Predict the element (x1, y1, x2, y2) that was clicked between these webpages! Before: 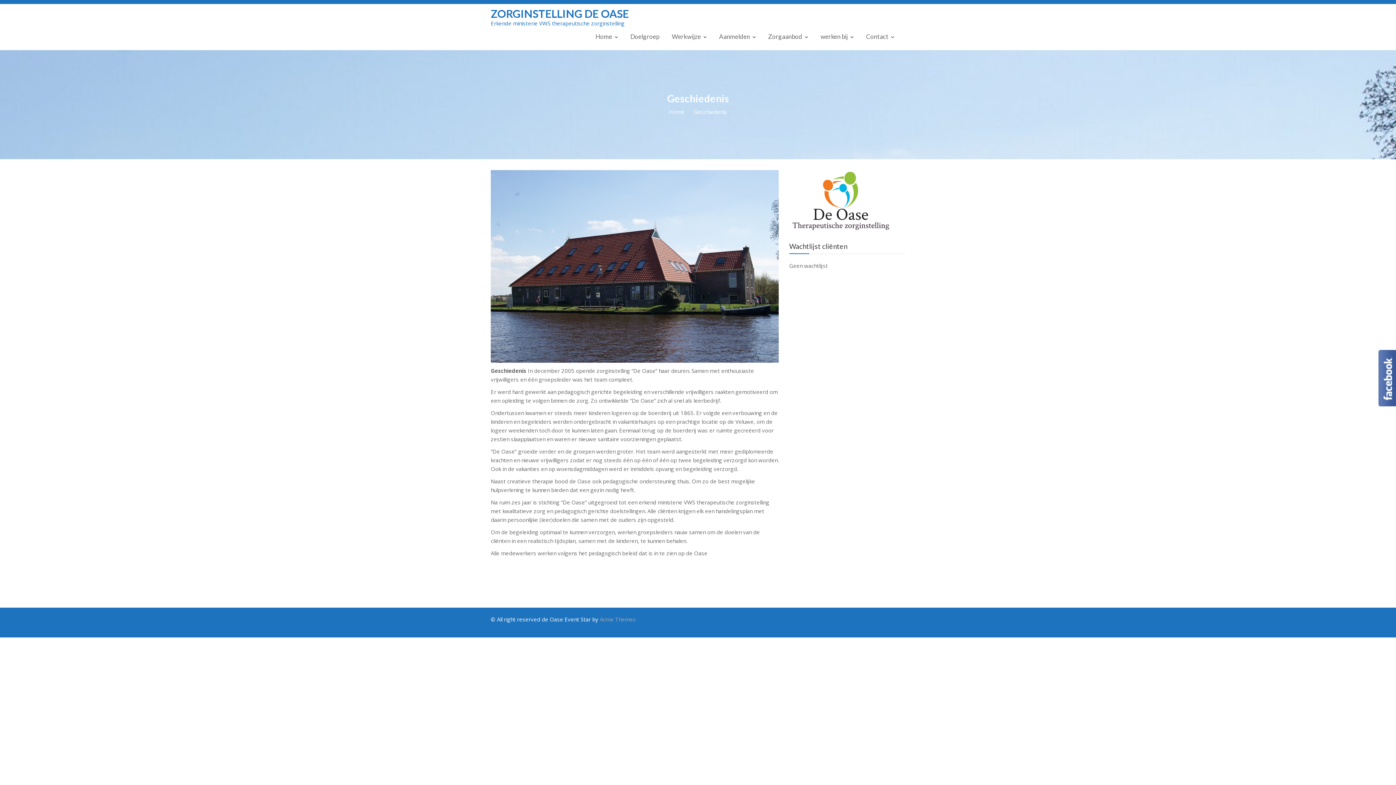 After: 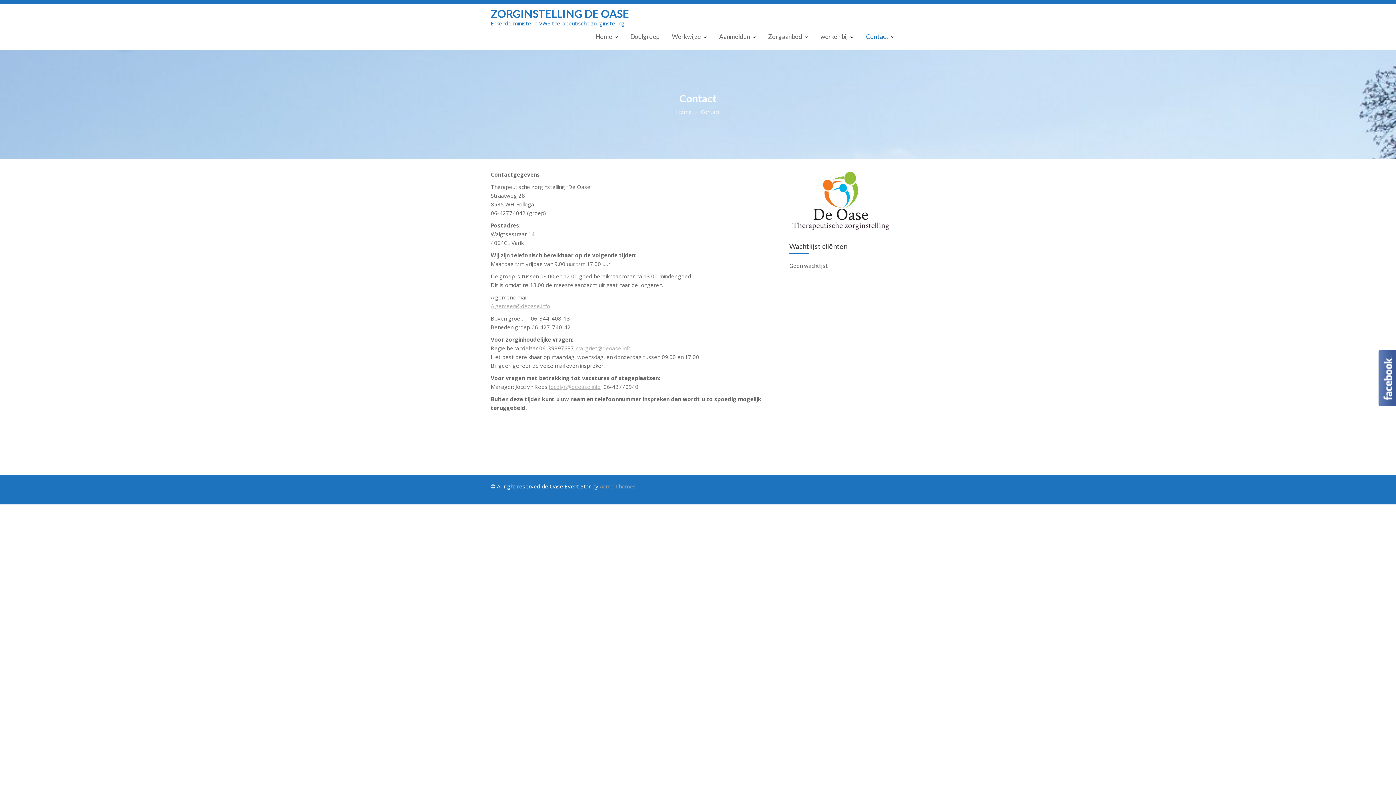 Action: bbox: (860, 27, 900, 46) label: Contact